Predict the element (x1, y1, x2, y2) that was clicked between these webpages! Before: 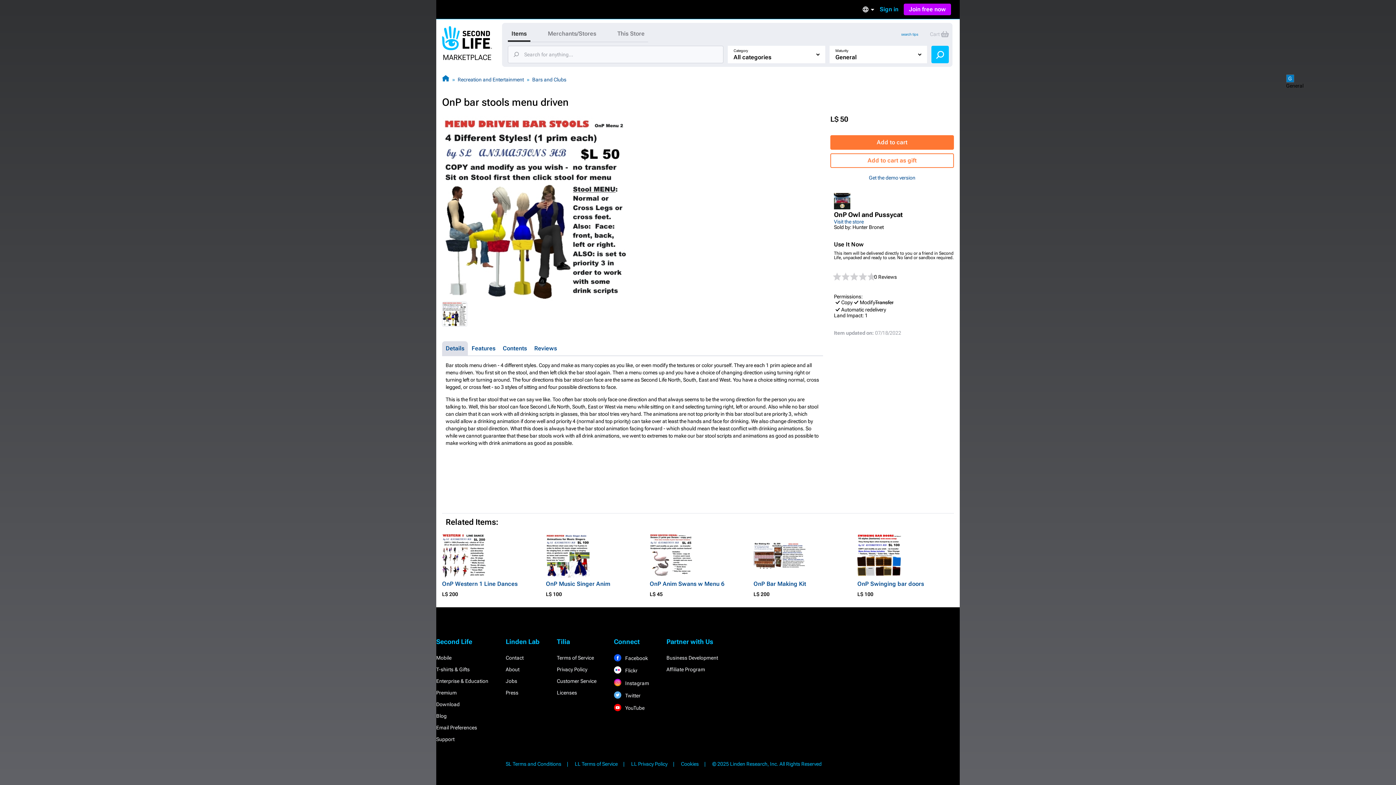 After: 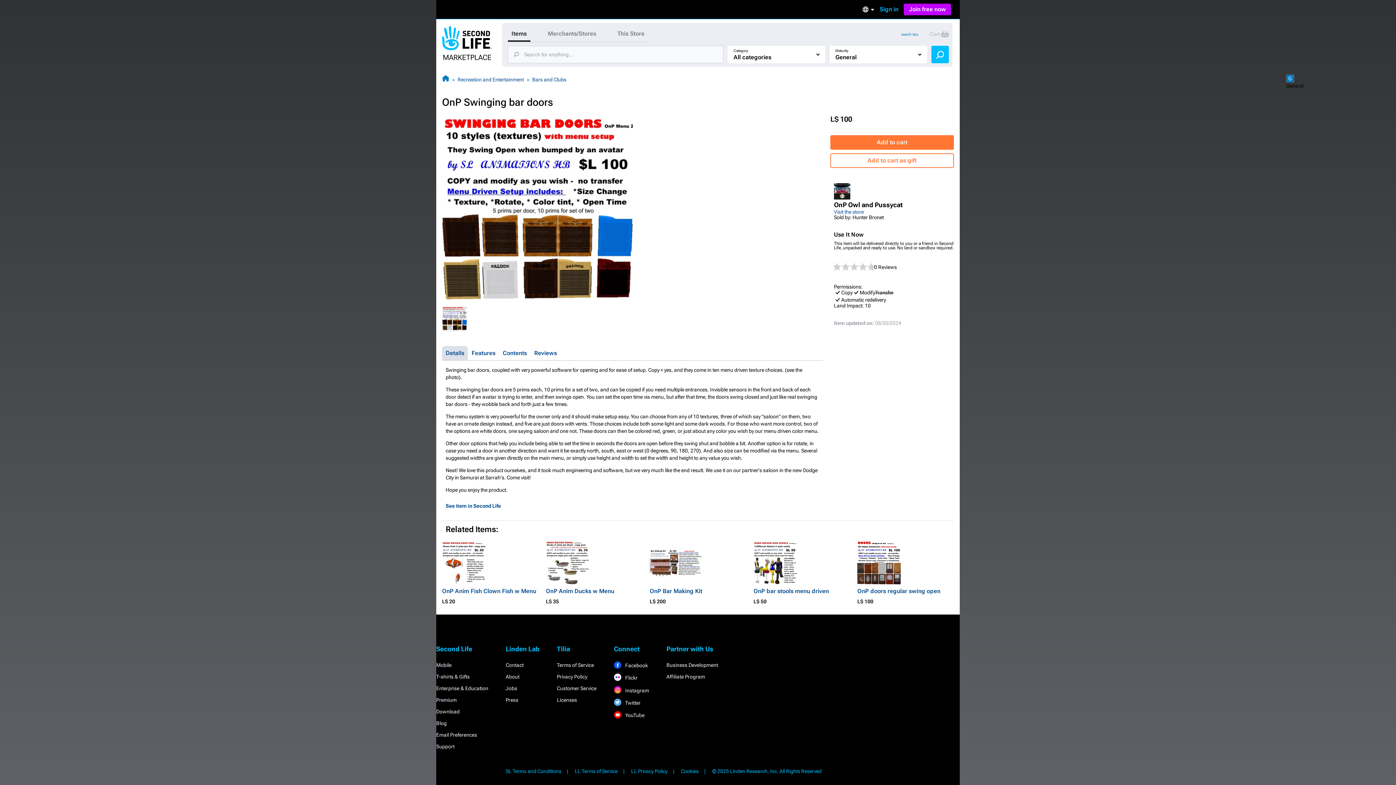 Action: bbox: (857, 580, 954, 588) label: OnP Swinging bar doors